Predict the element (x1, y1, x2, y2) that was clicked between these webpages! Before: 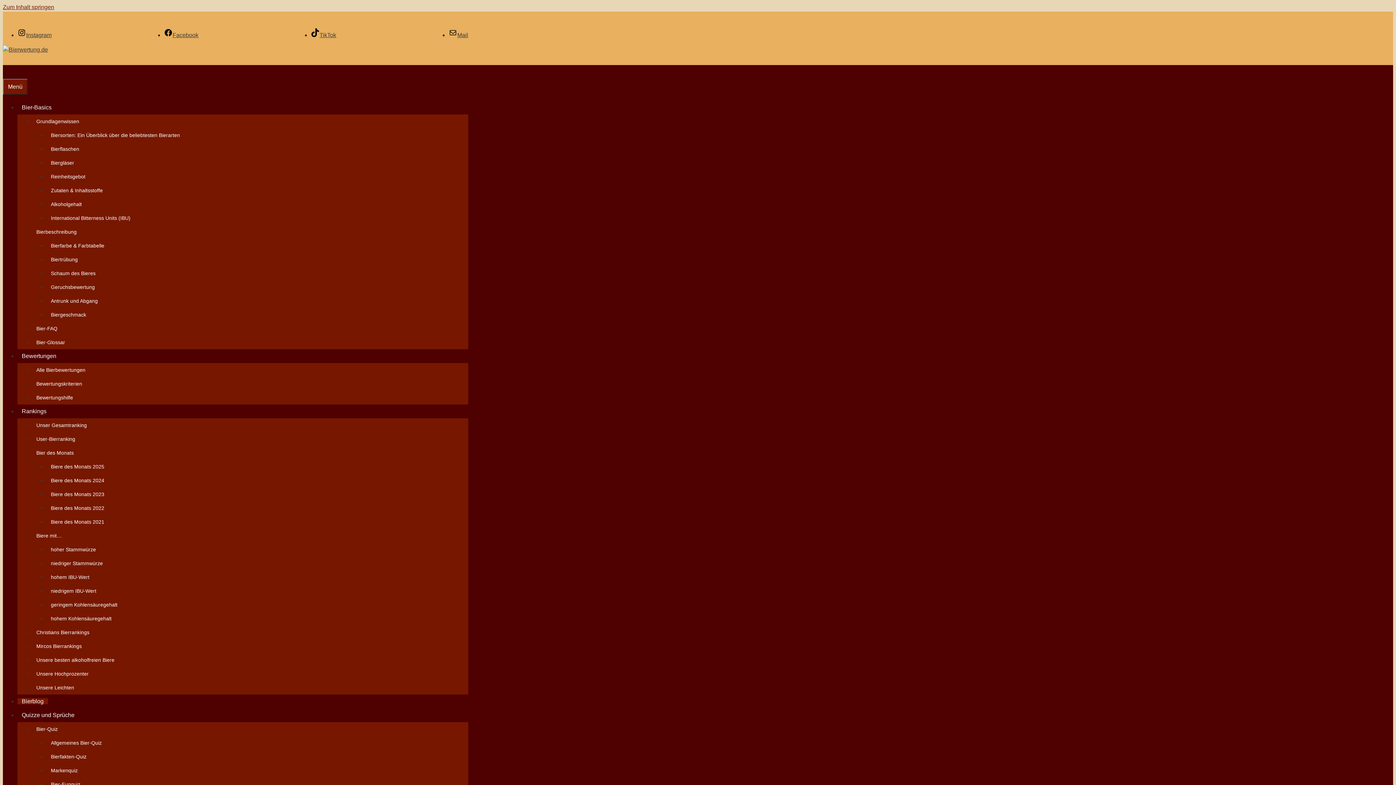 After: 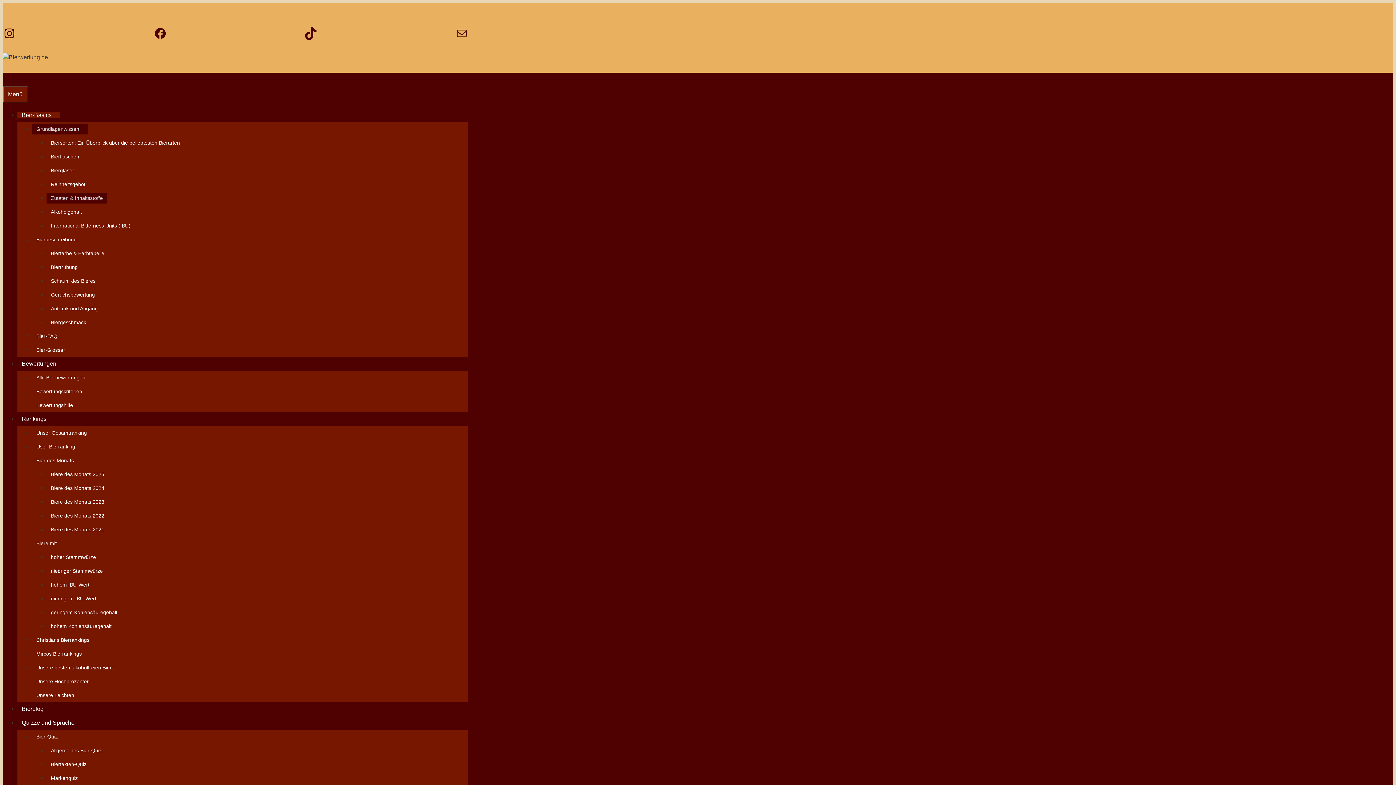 Action: label: Zutaten & Inhaltsstoffe bbox: (46, 185, 107, 196)